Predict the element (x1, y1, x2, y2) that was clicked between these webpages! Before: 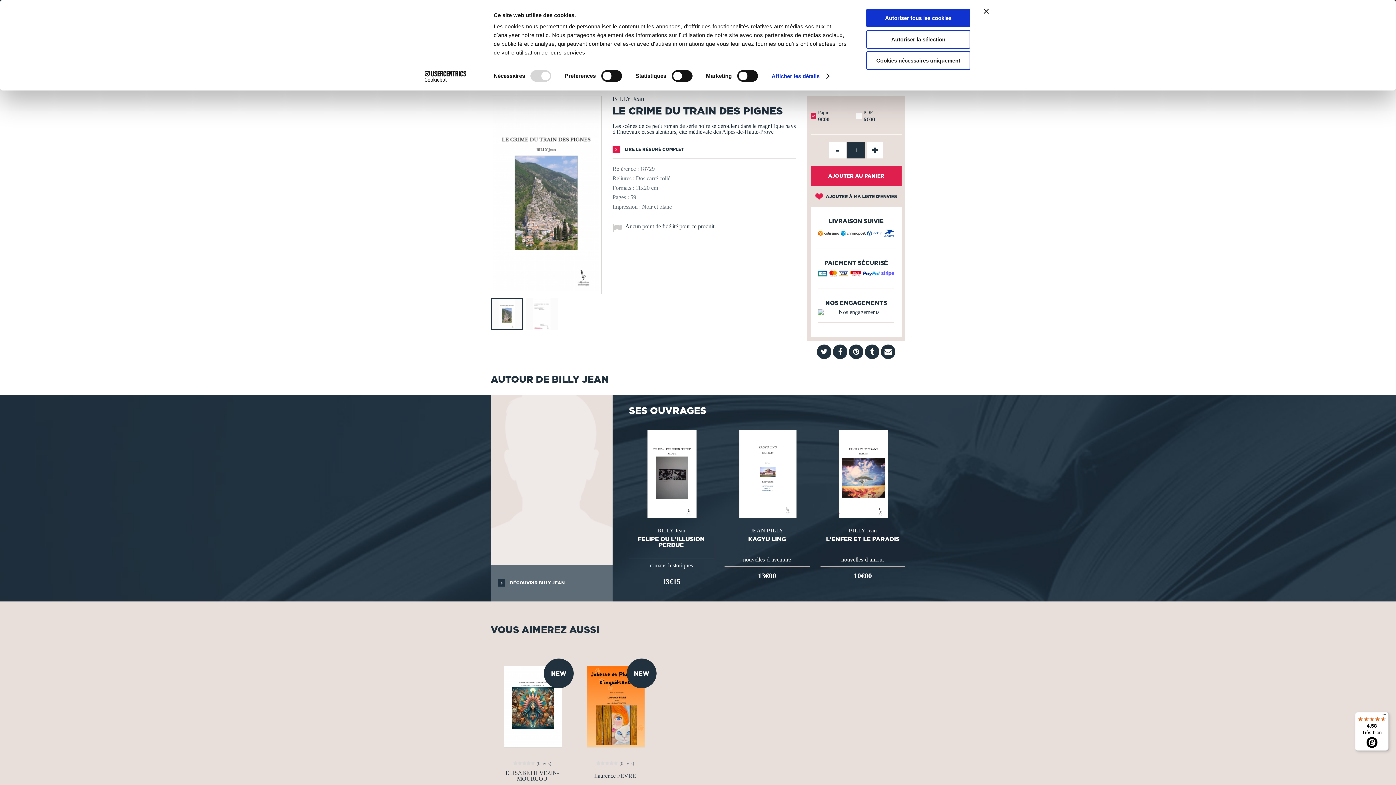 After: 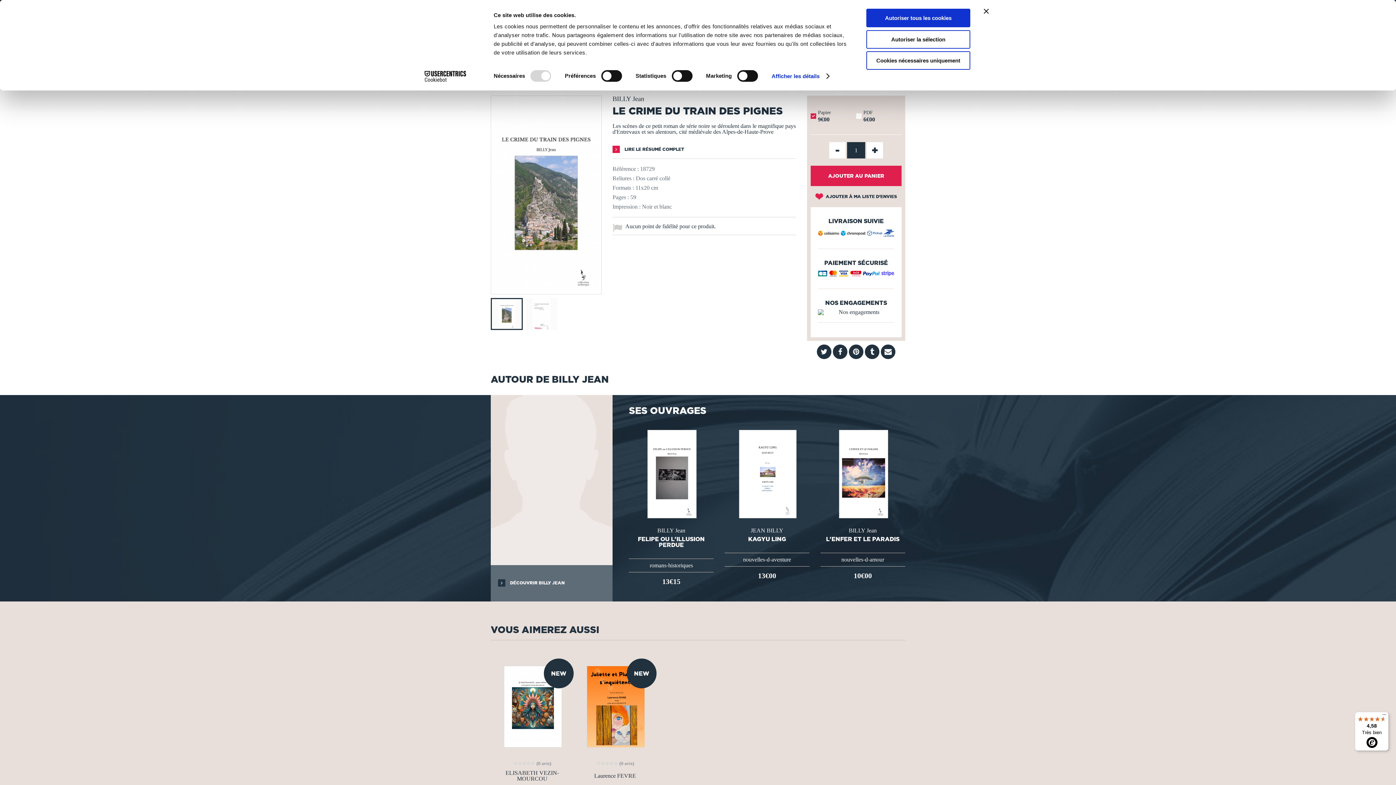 Action: bbox: (833, 337, 847, 351)